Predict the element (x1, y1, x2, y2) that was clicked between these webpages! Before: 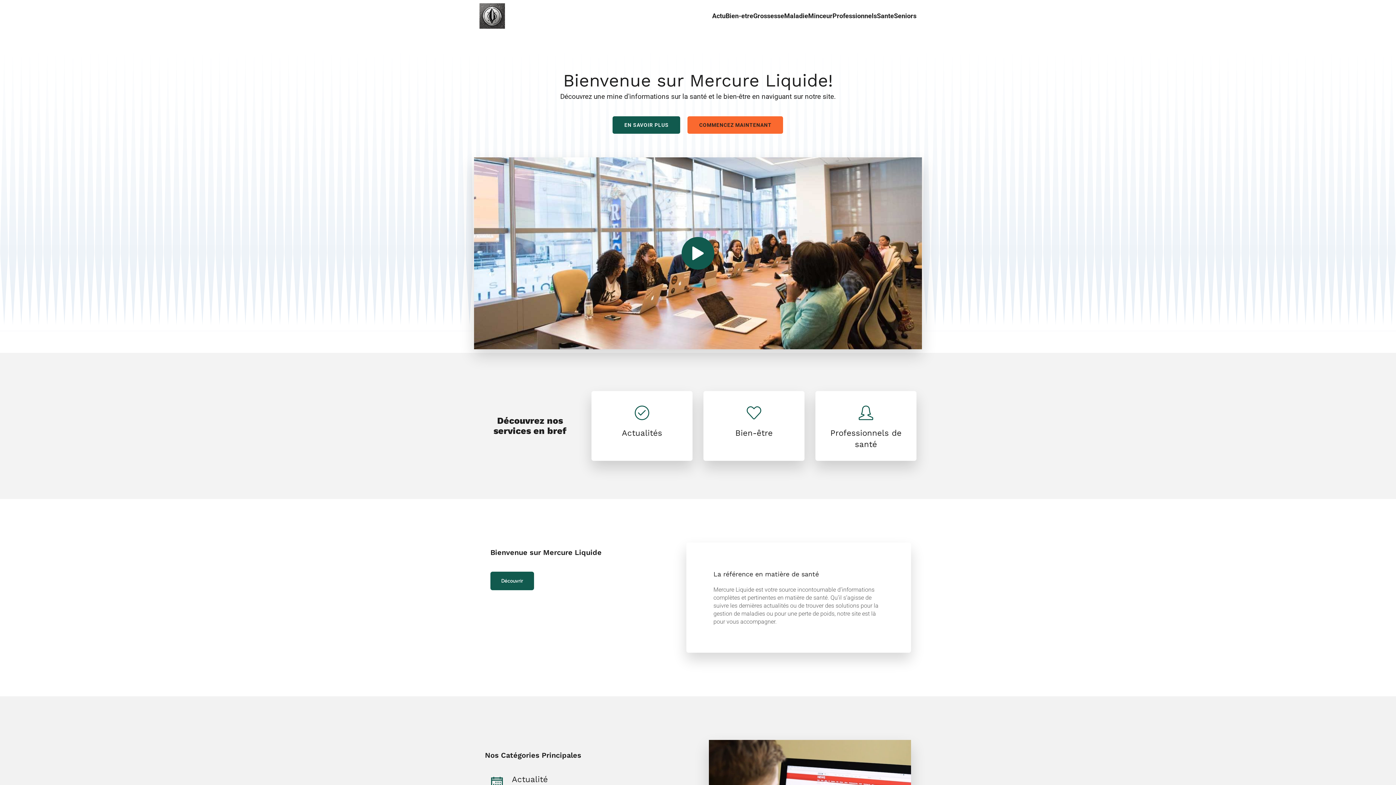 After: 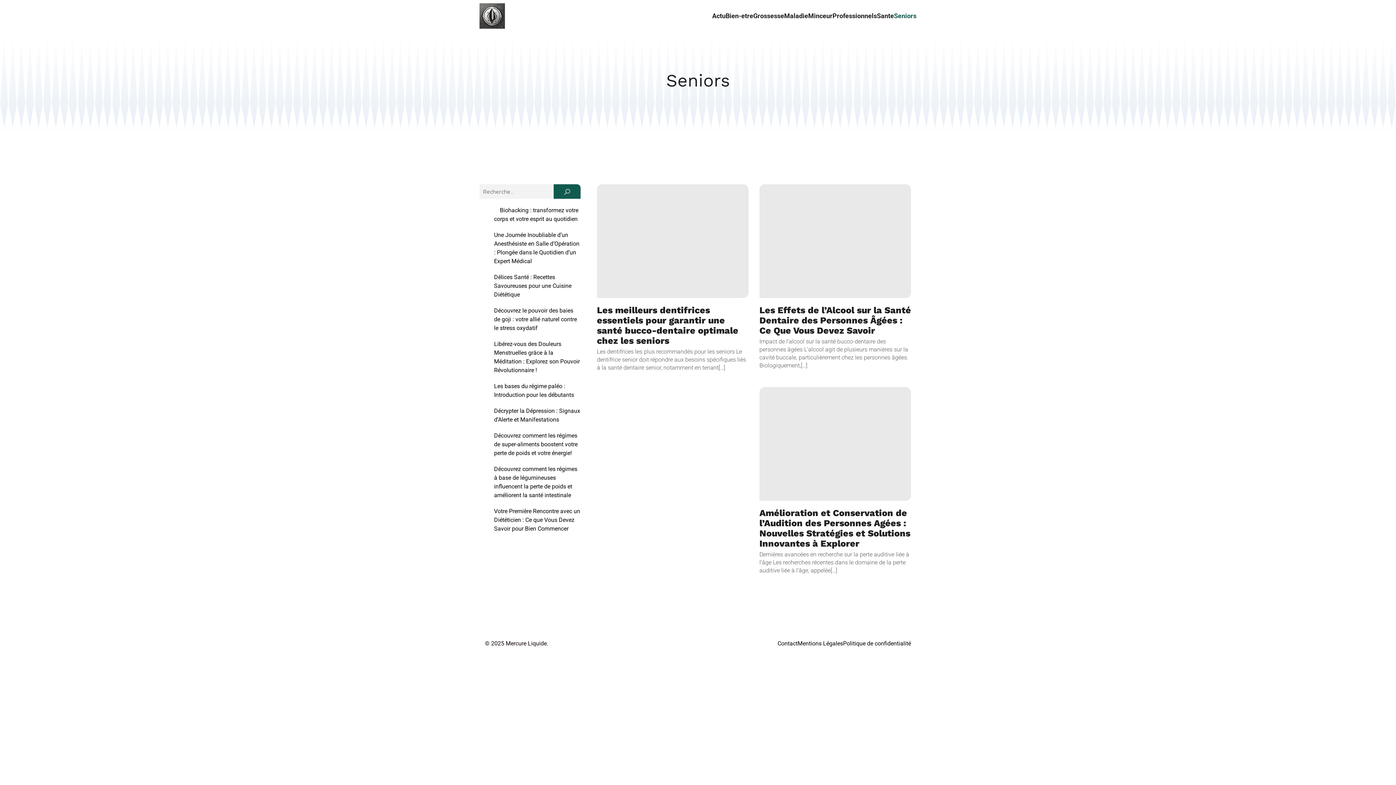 Action: bbox: (894, 0, 916, 31) label: Seniors